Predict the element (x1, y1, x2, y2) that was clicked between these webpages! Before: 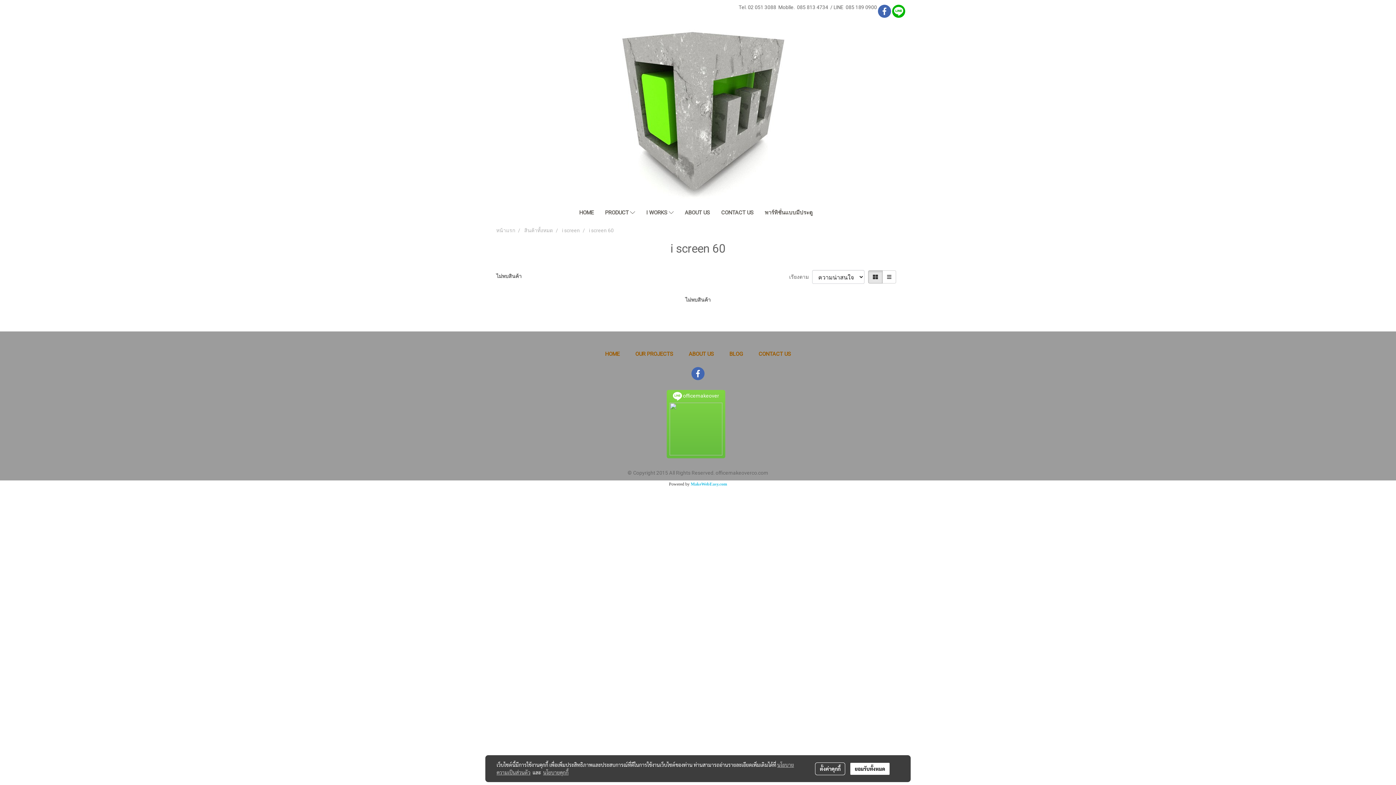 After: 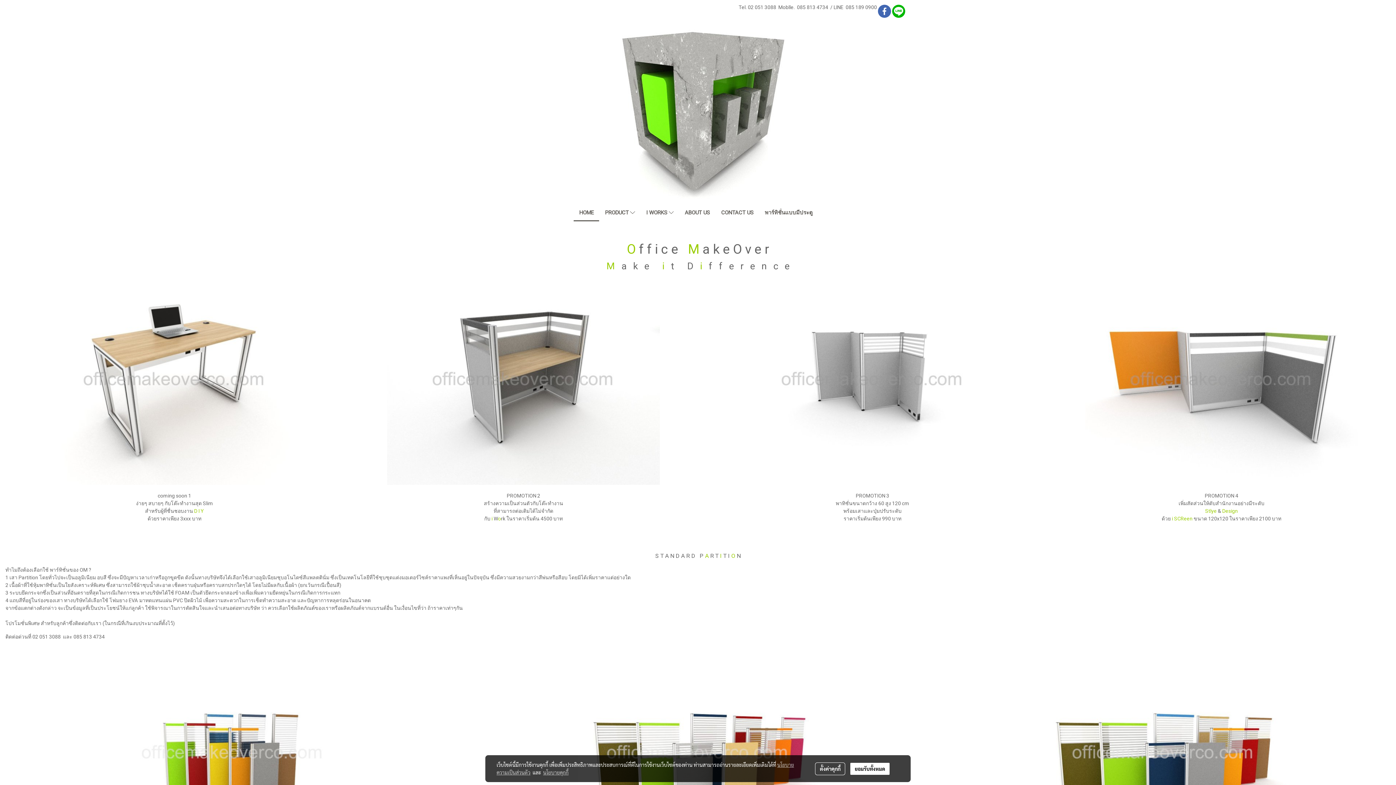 Action: bbox: (581, 110, 814, 116)